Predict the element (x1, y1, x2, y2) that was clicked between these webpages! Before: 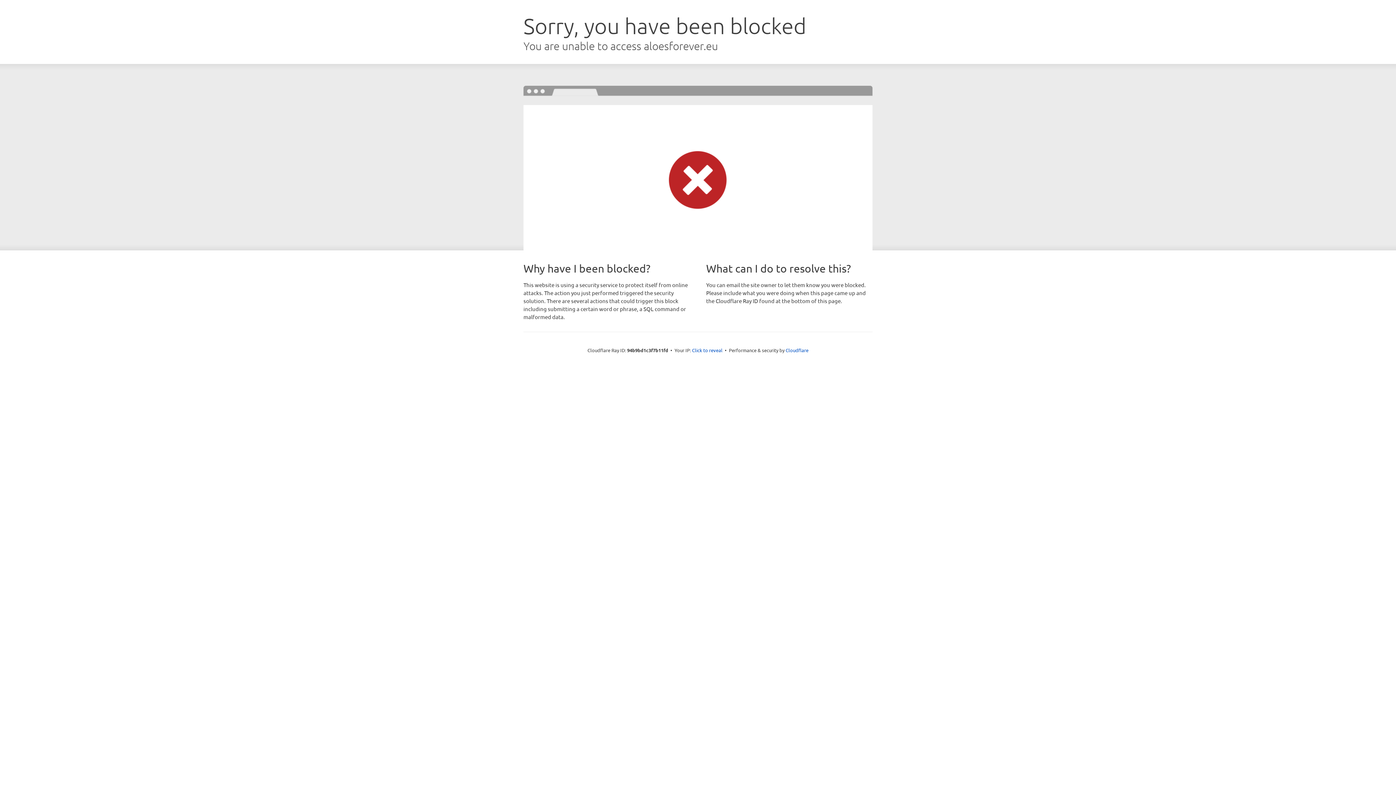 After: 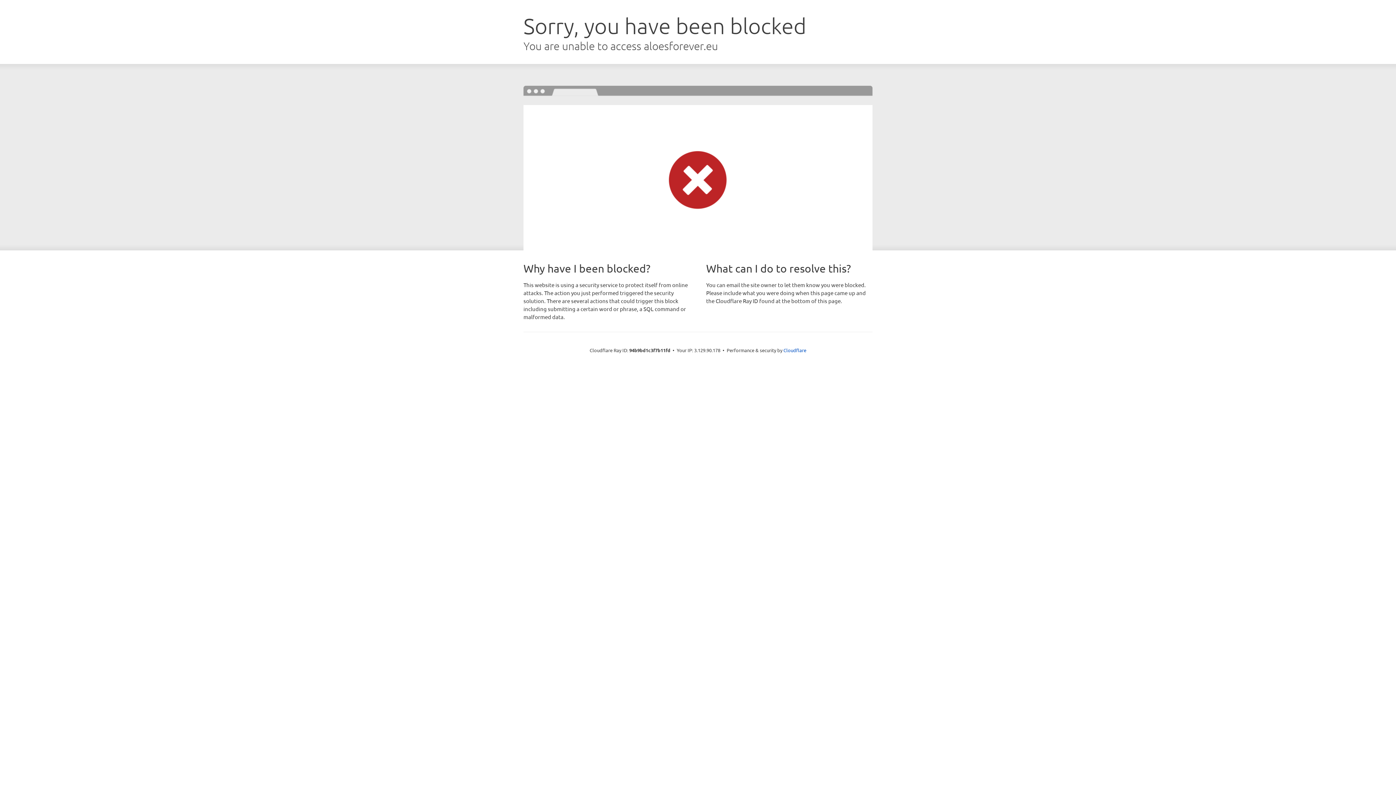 Action: bbox: (692, 346, 722, 353) label: Click to reveal